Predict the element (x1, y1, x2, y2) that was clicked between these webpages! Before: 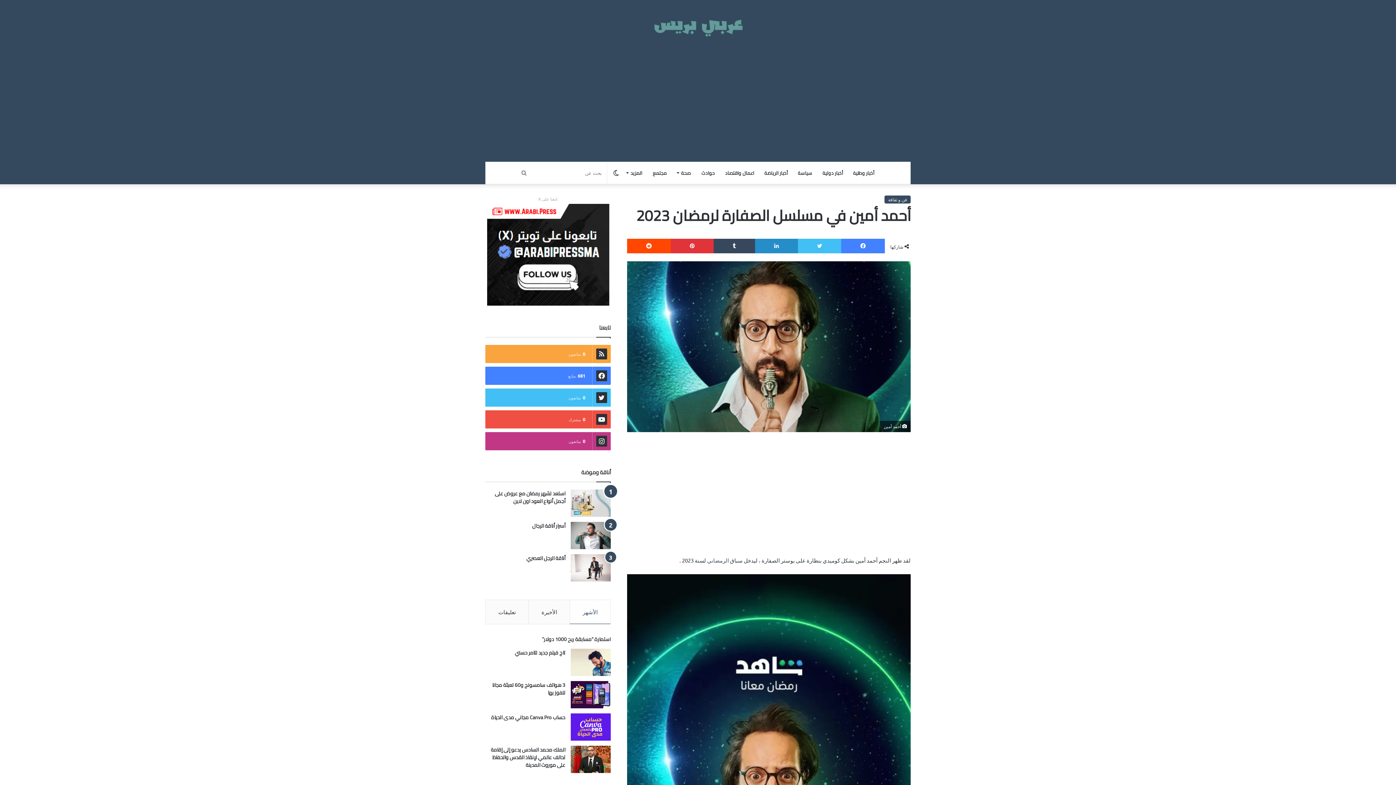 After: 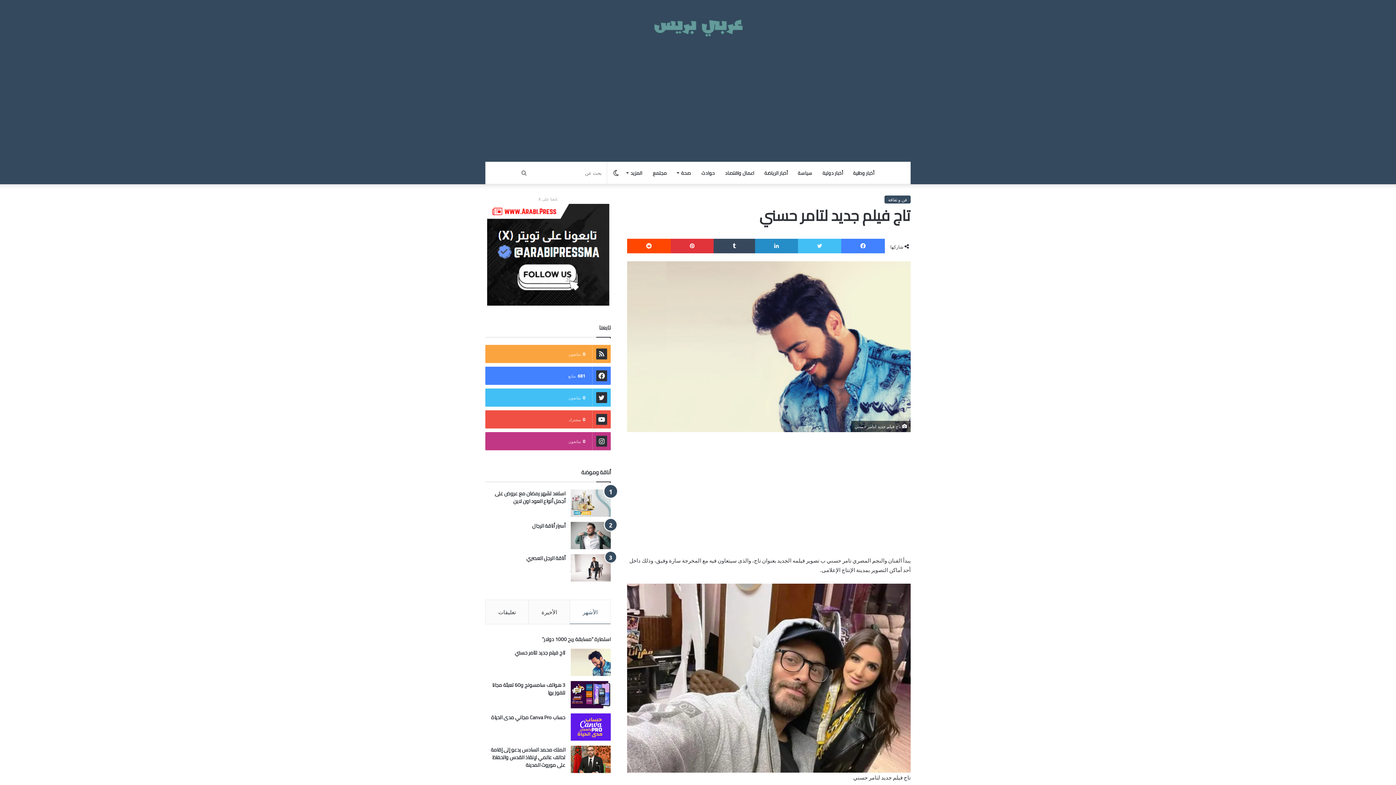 Action: bbox: (514, 648, 565, 657) label: تاج فيلم جديد لتامر حسني